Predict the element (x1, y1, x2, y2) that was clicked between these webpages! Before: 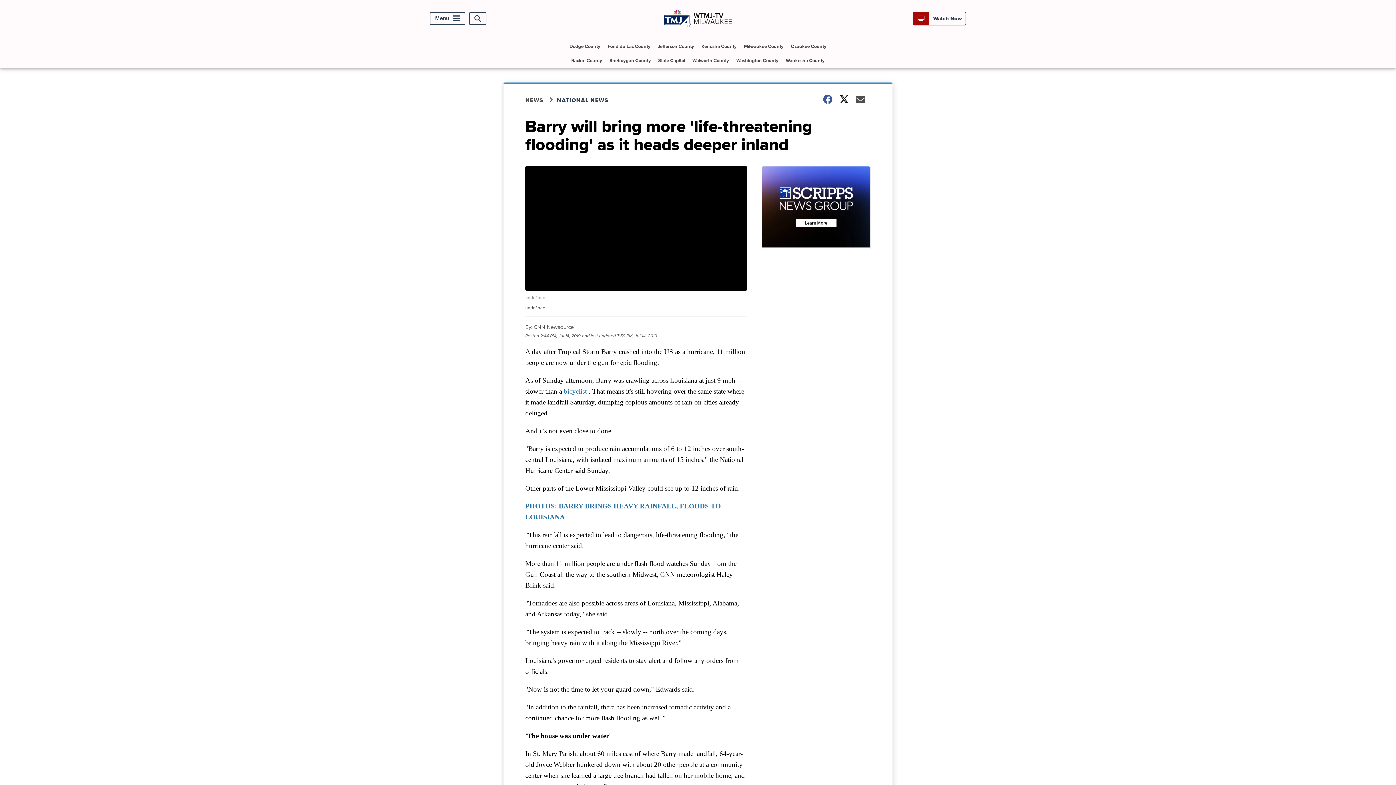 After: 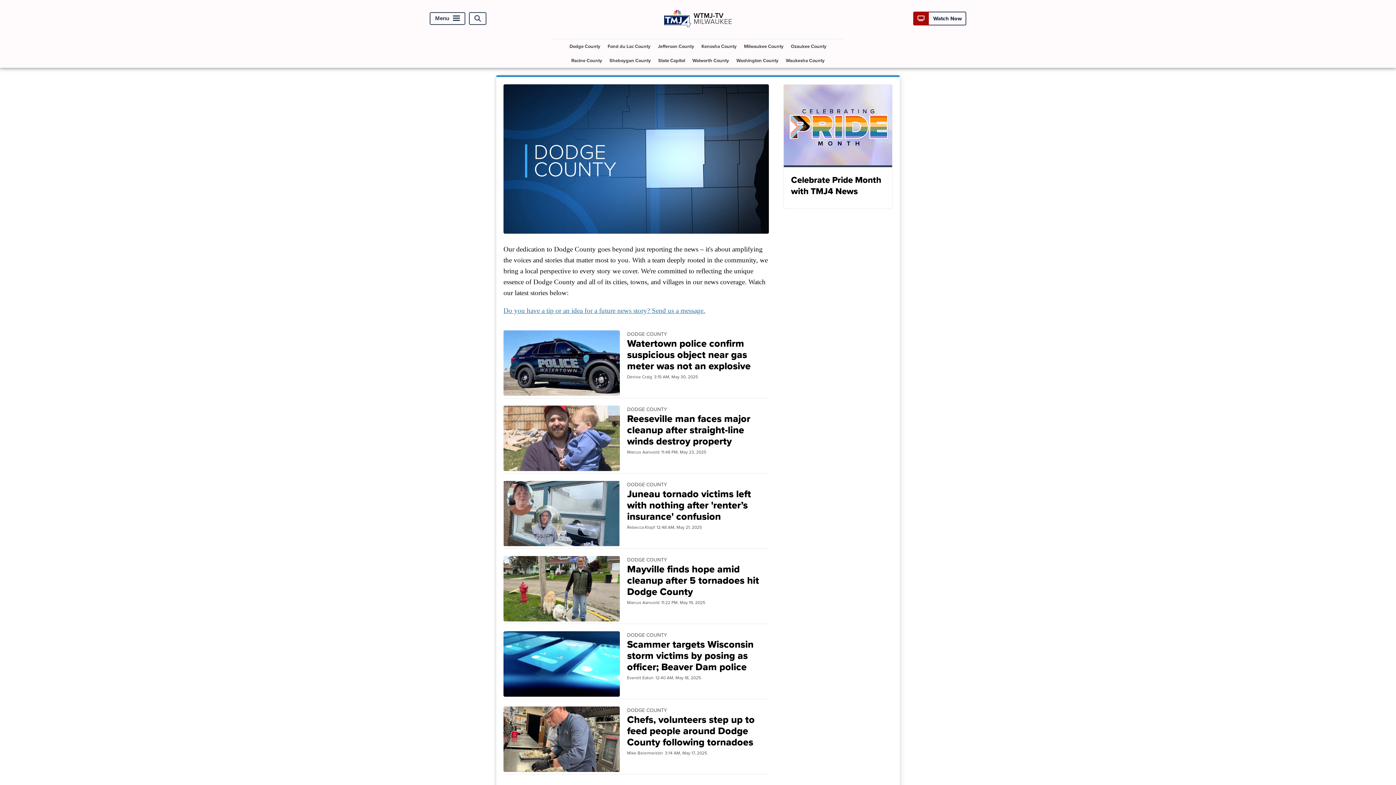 Action: bbox: (566, 39, 603, 53) label: Dodge County